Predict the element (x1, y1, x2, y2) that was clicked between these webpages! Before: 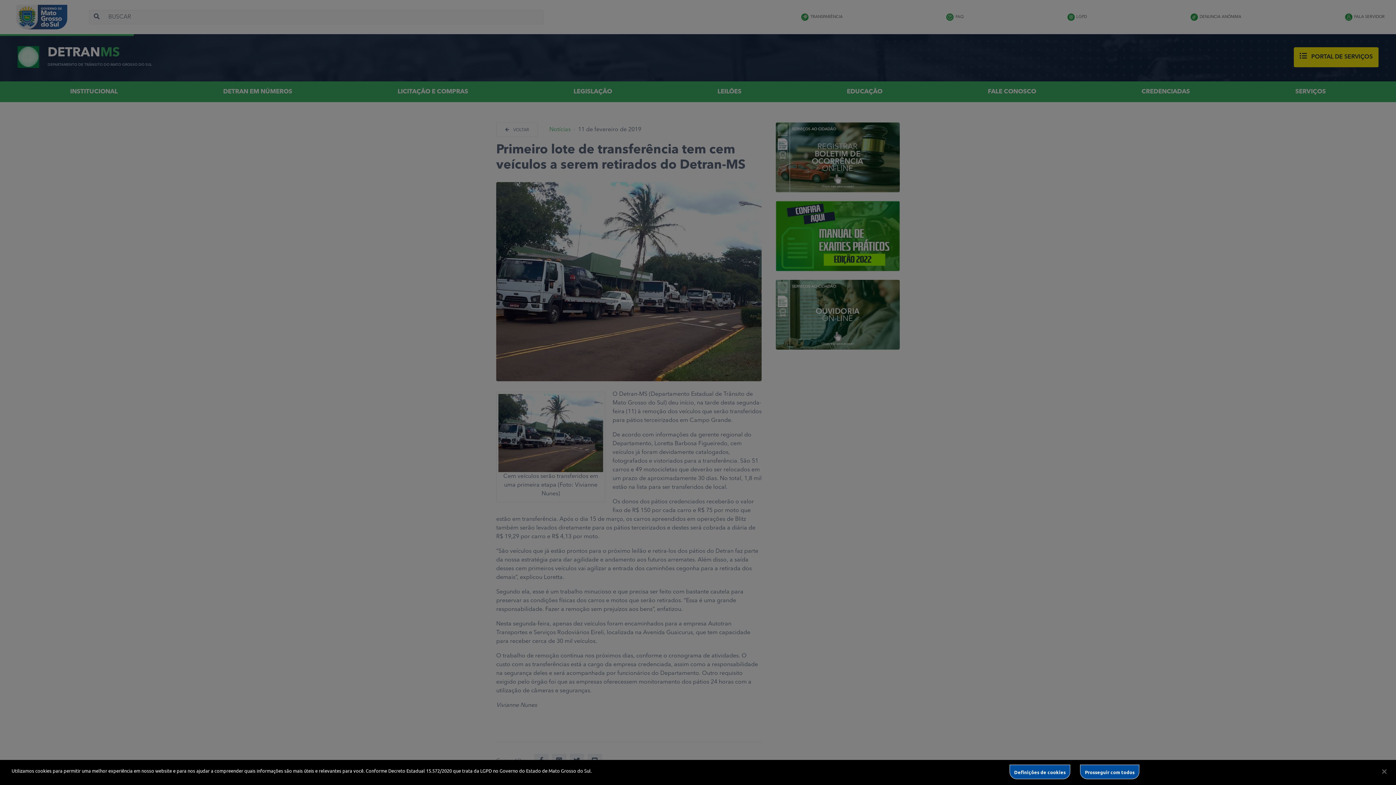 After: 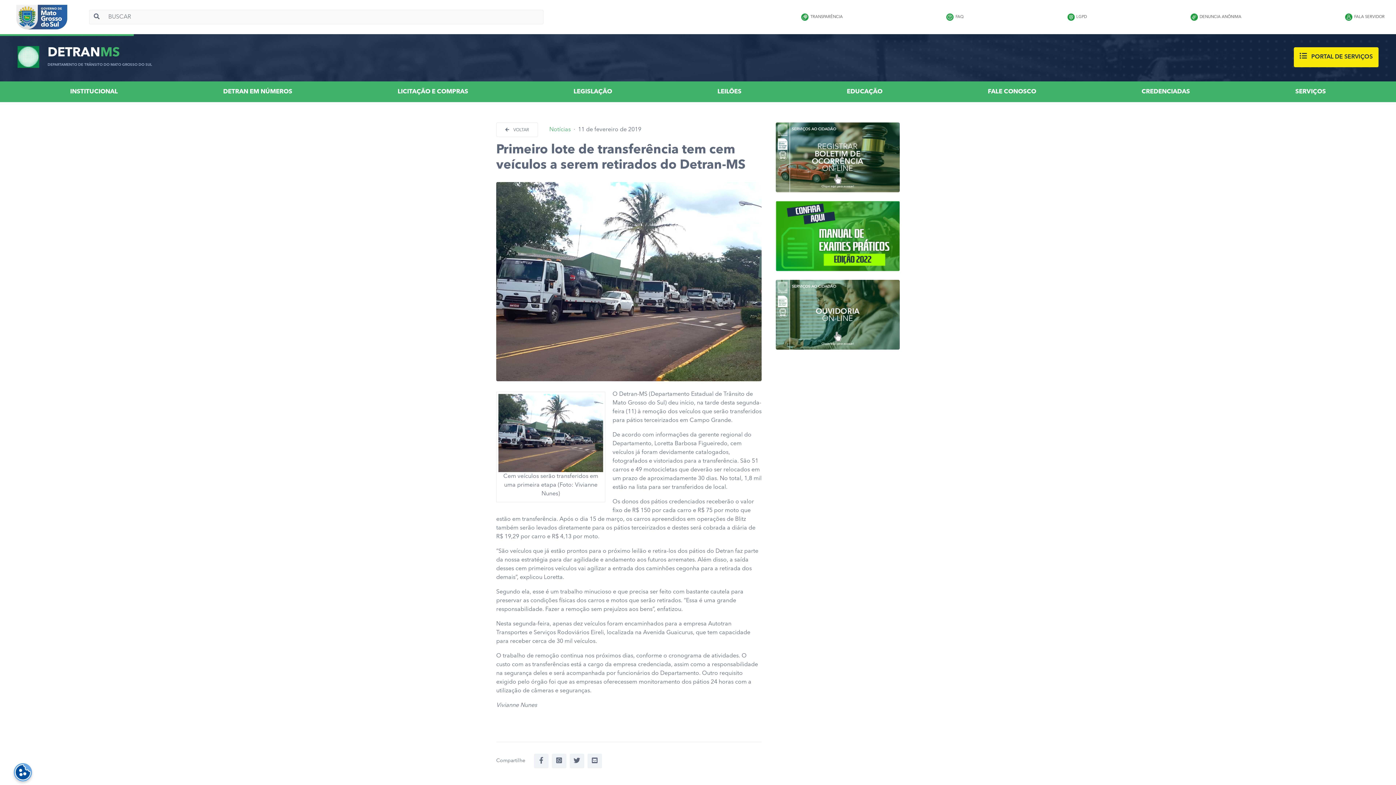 Action: label: Fechar bbox: (1376, 763, 1392, 779)